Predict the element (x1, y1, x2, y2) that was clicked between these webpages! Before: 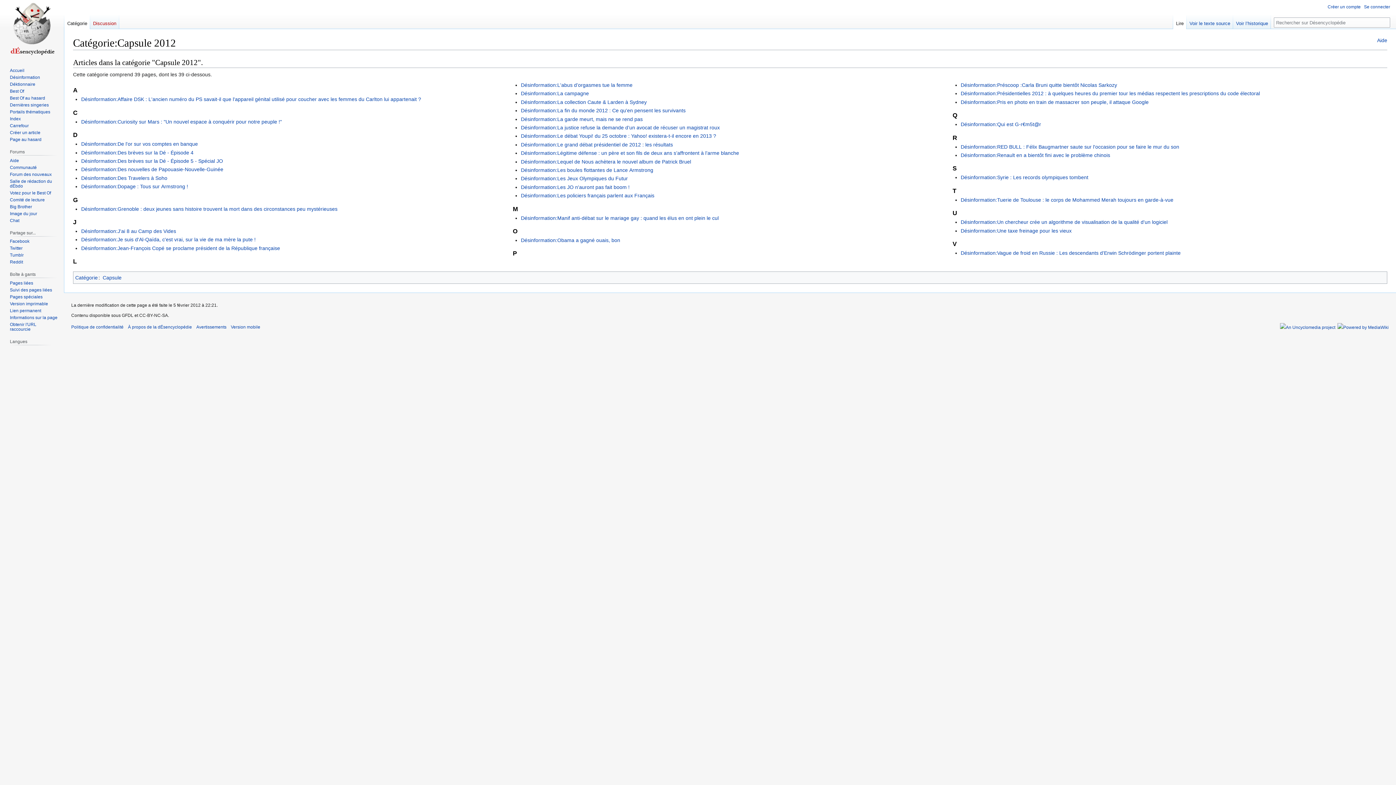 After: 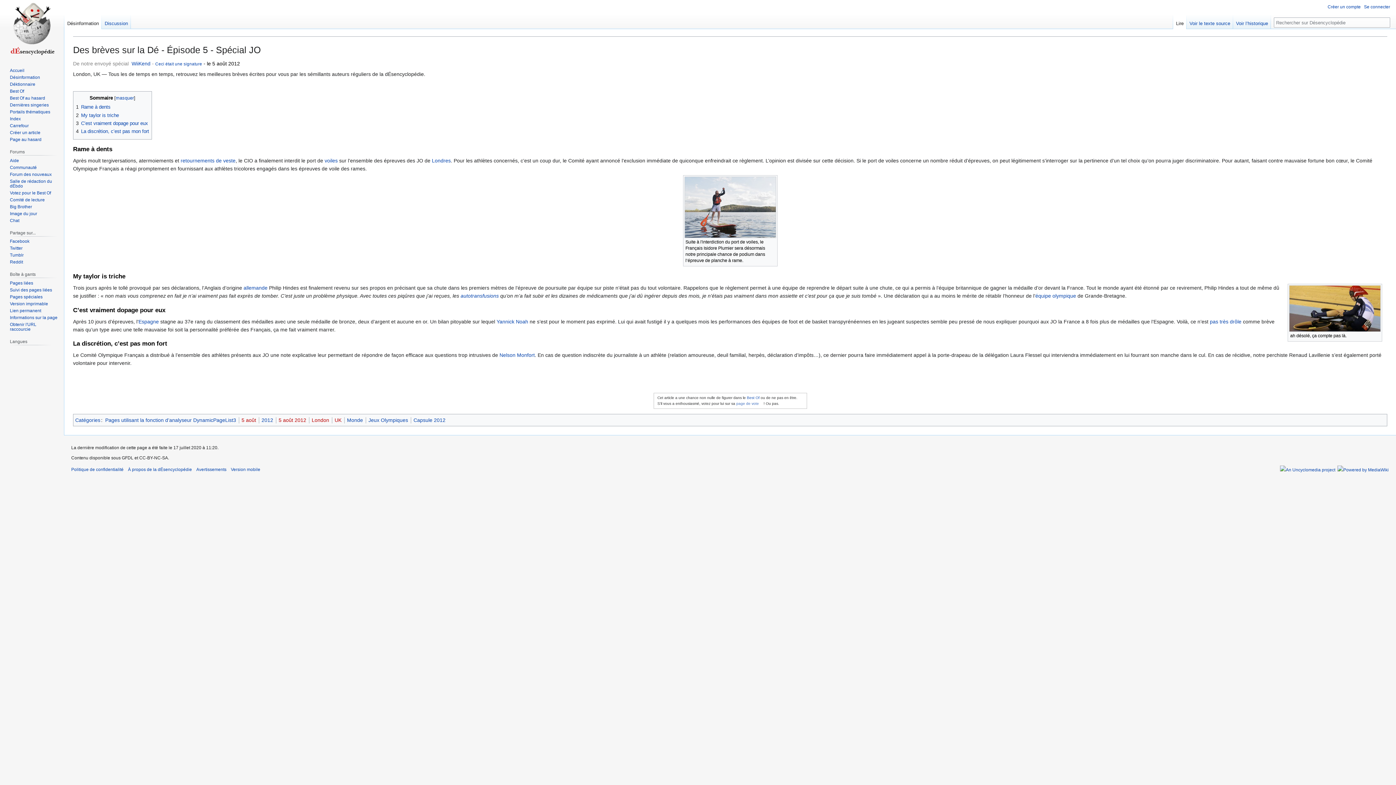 Action: bbox: (81, 158, 223, 164) label: Désinformation:Des brèves sur la Dé - Épisode 5 - Spécial JO